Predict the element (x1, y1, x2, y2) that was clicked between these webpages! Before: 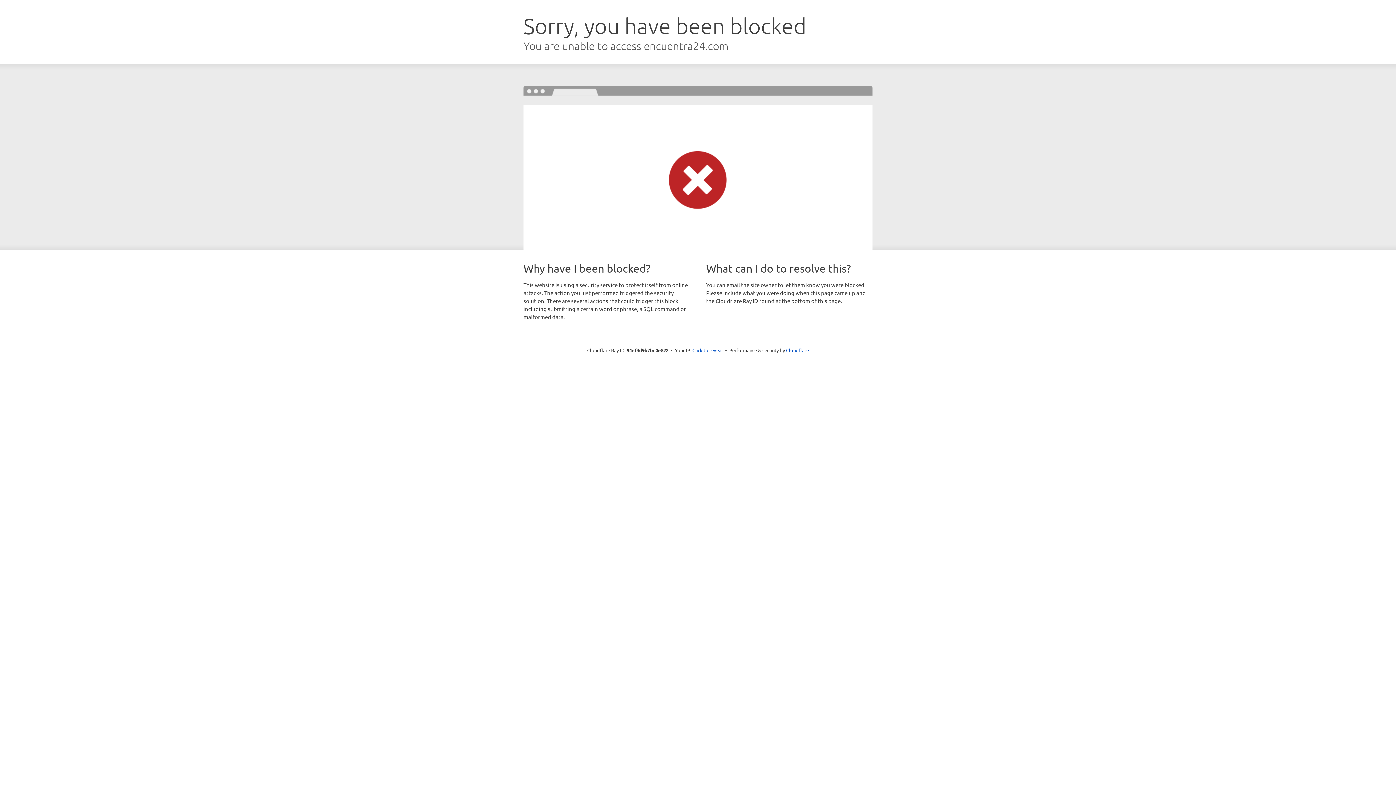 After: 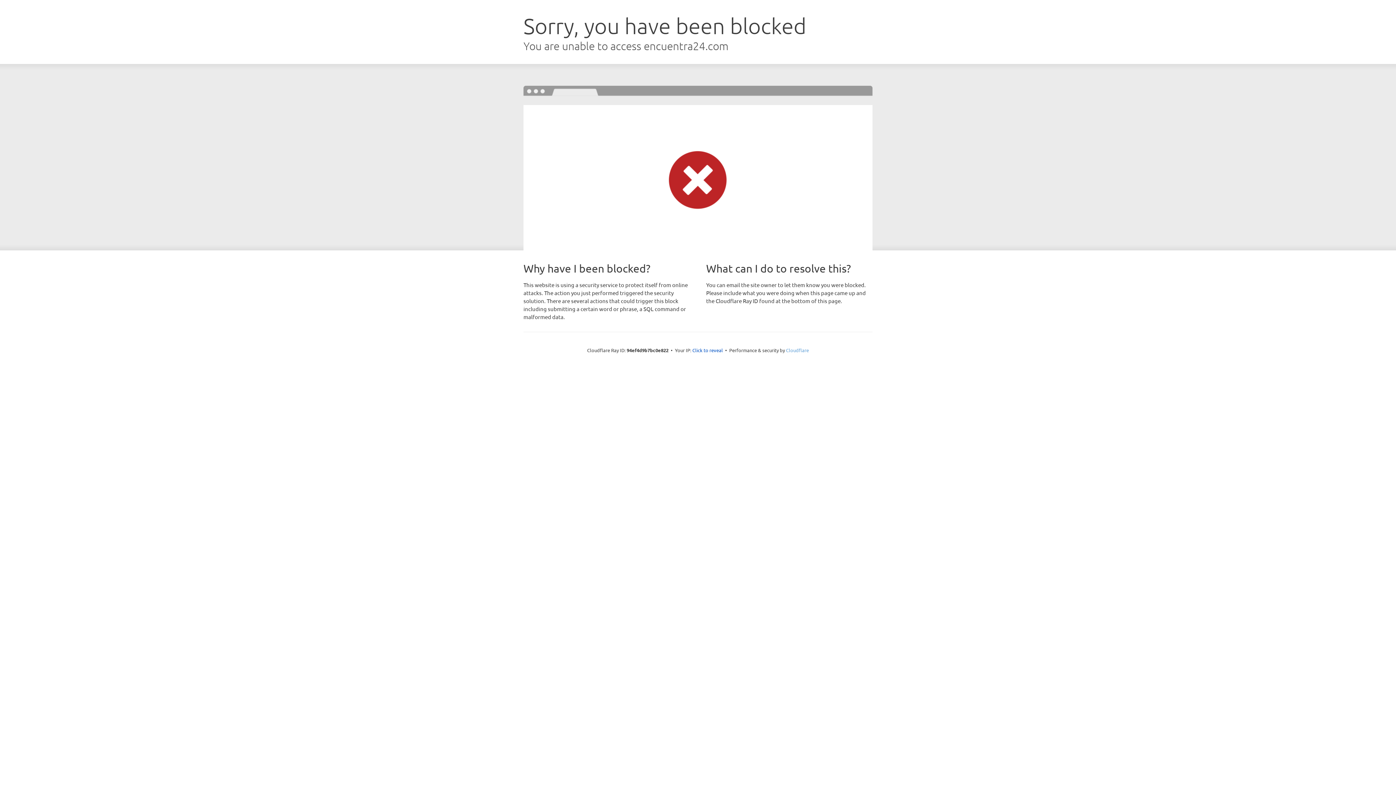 Action: bbox: (786, 347, 809, 353) label: Cloudflare